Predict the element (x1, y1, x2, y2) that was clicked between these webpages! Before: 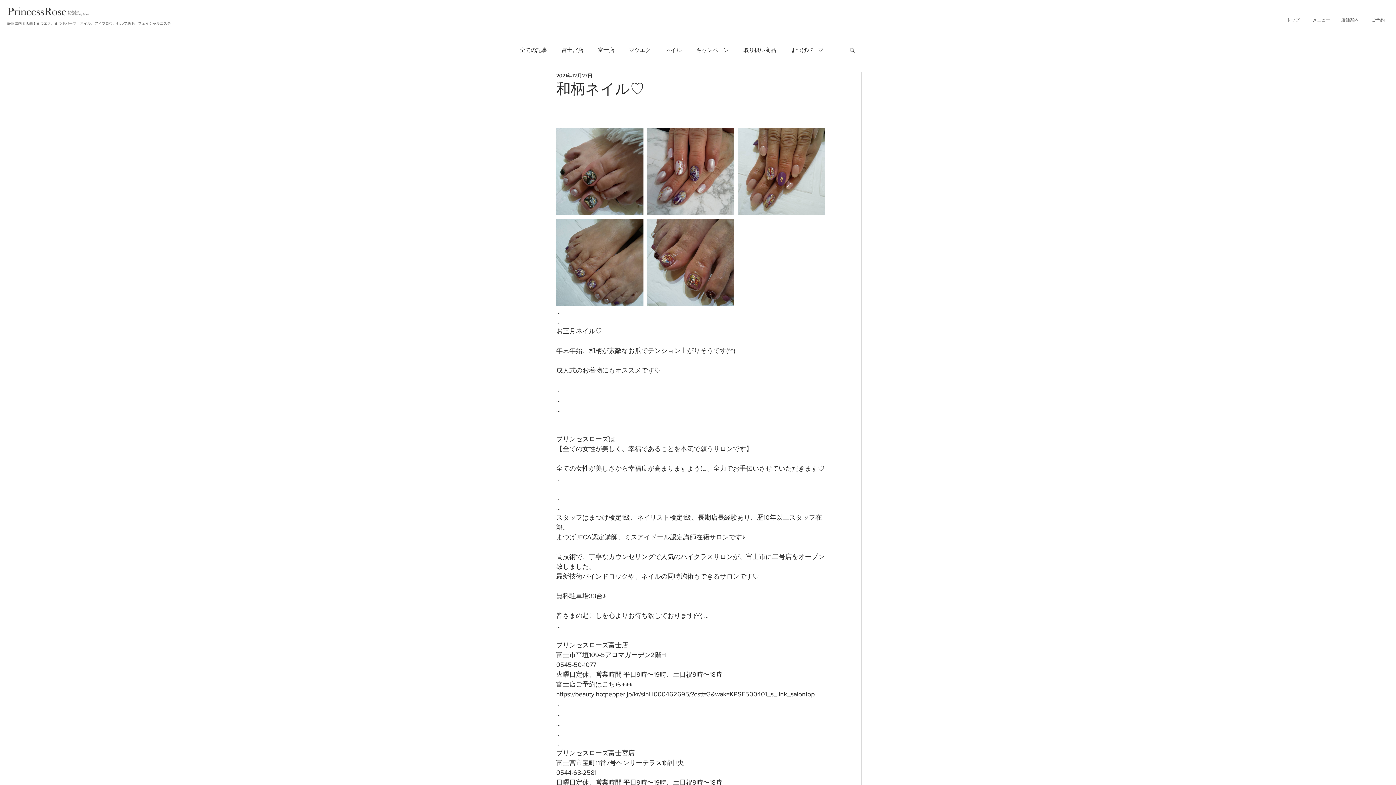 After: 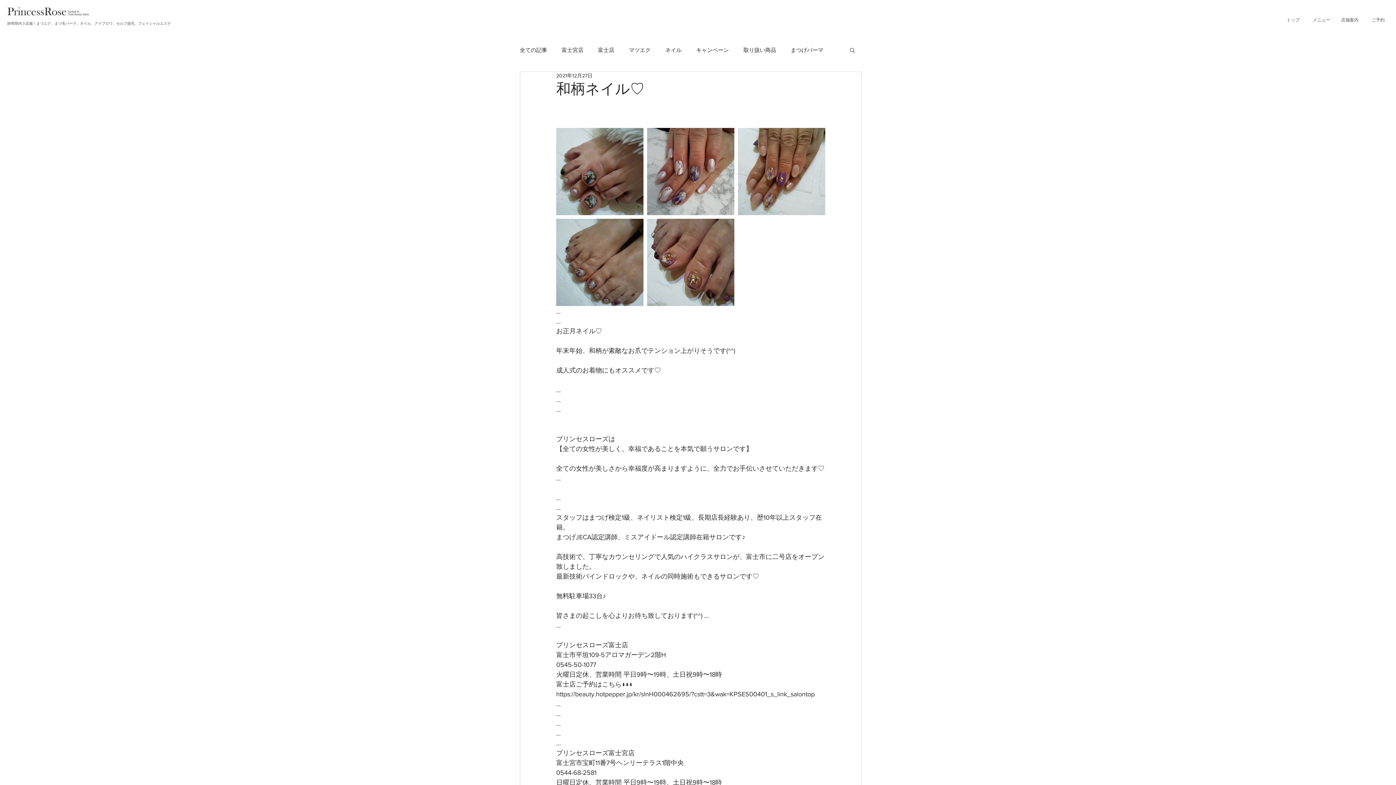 Action: label: 検索 bbox: (849, 46, 856, 52)